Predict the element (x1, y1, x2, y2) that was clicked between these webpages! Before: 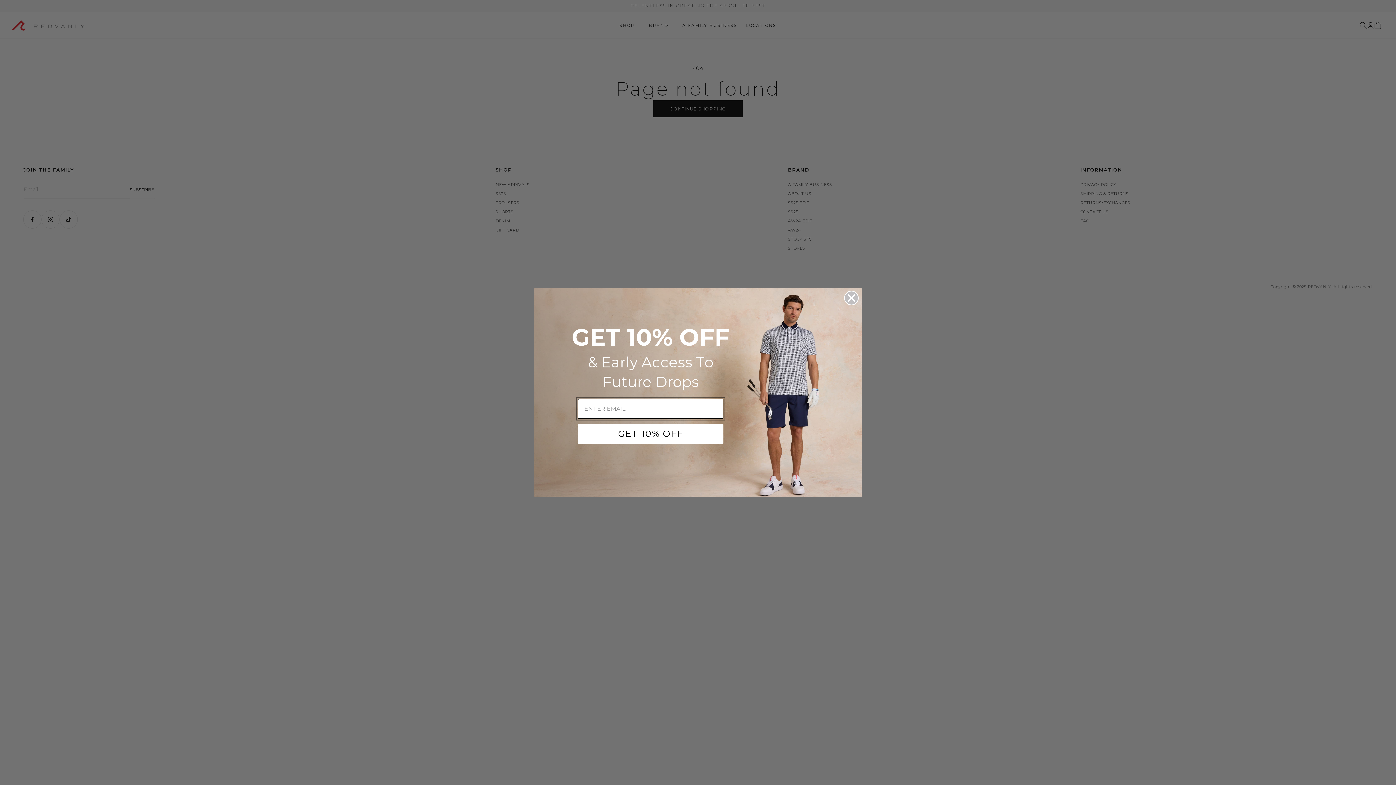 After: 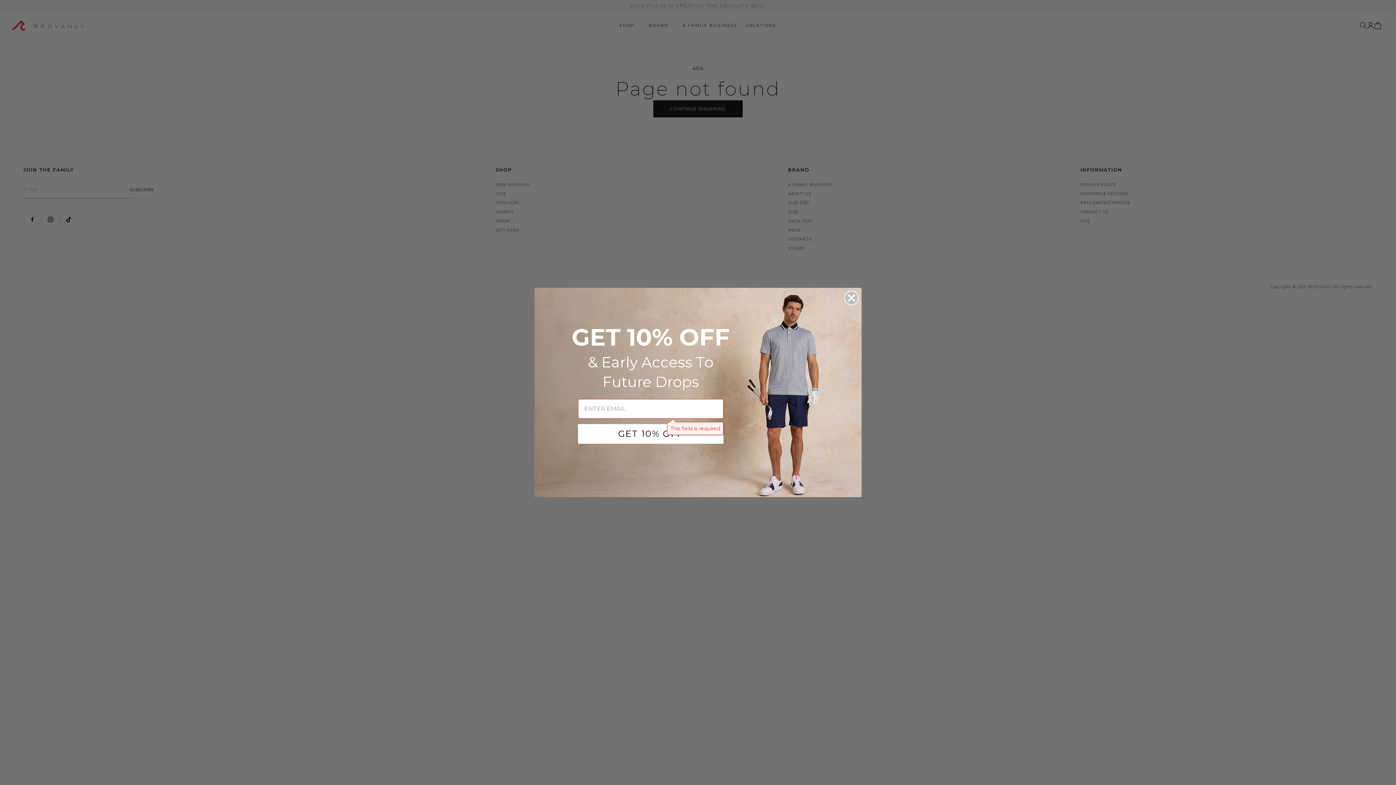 Action: bbox: (578, 424, 723, 443) label: GET 10% OFF